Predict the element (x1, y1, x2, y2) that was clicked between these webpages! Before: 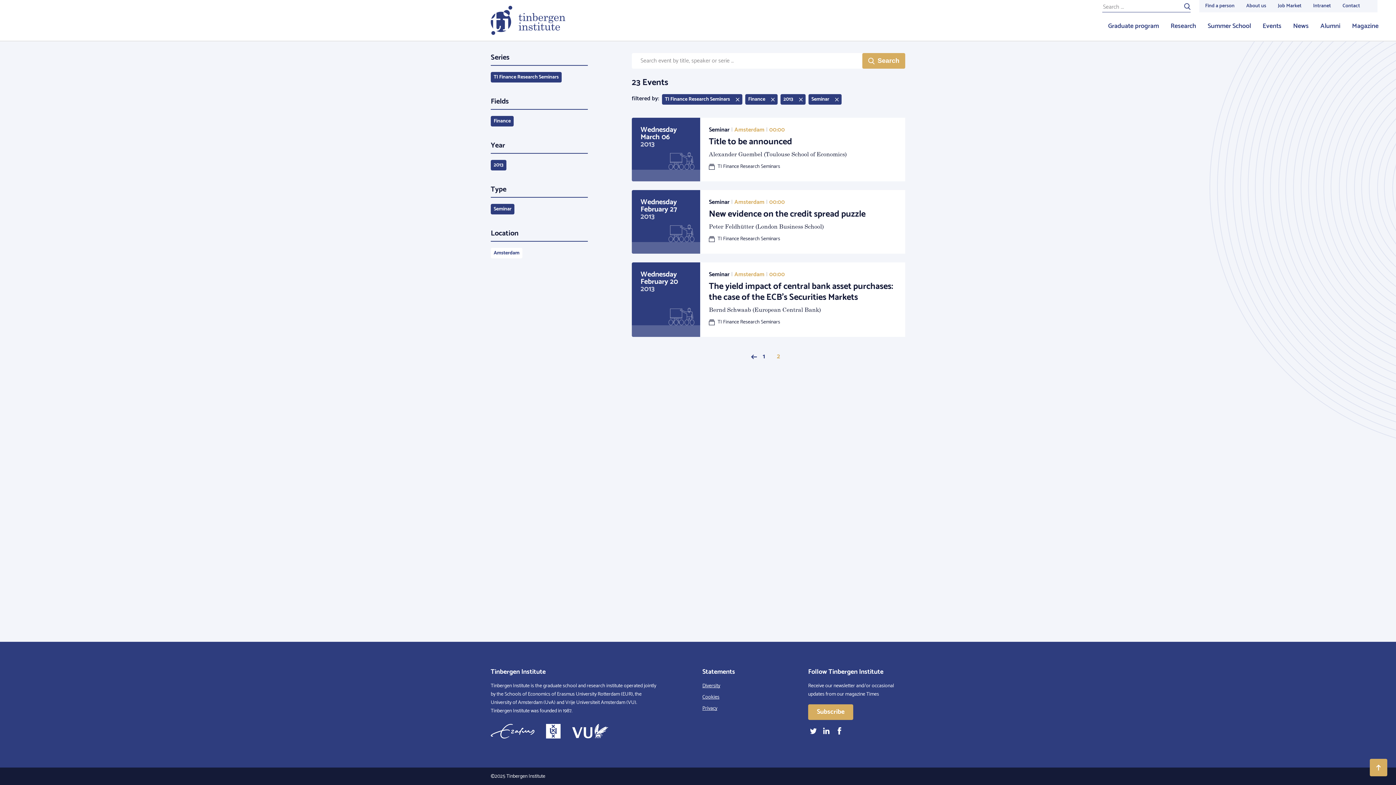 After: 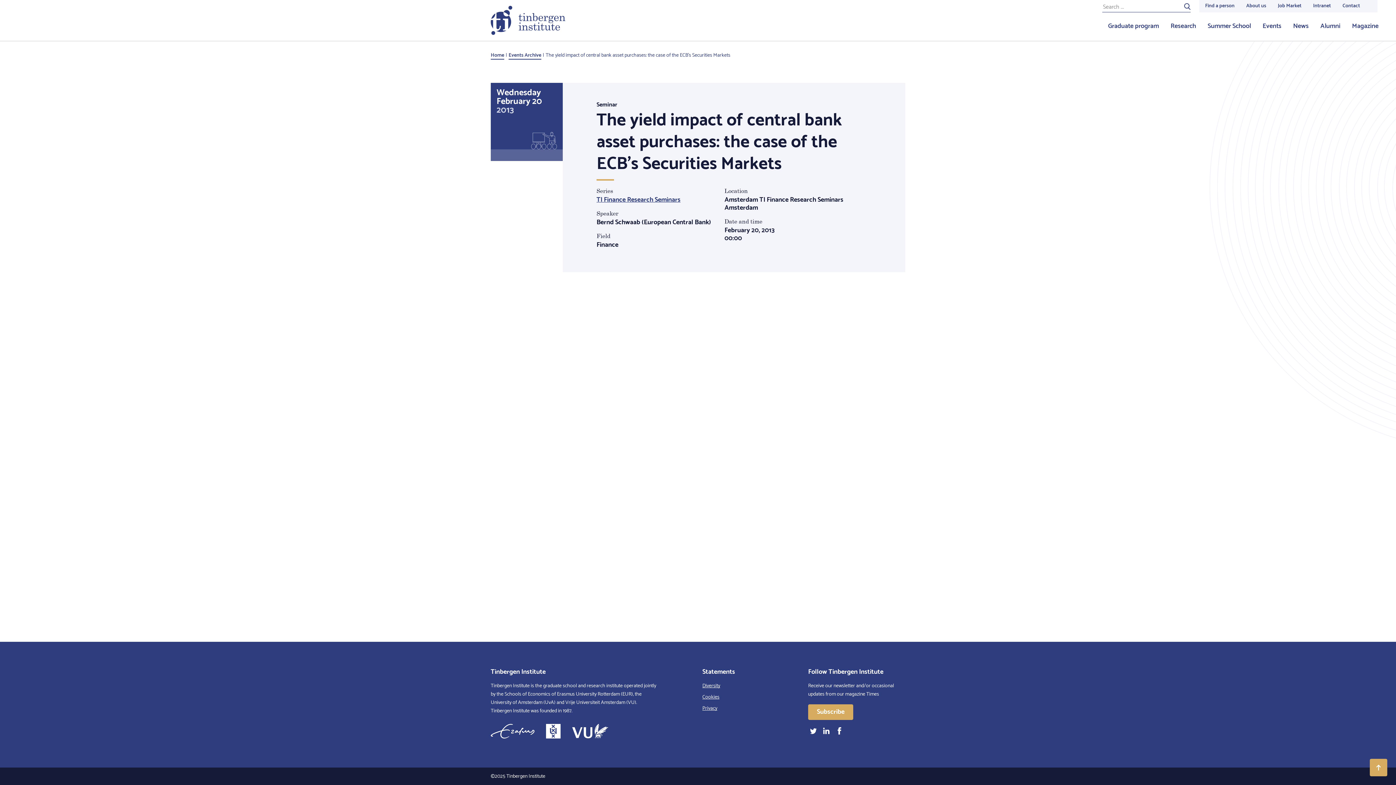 Action: label: Wednesday
February 20
2013
Seminar | Amsterdam | 00:00
The yield impact of central bank asset purchases: the case of the ECB's Securities Markets

Bernd Schwaab (European Central Bank)

TI Finance Research Seminars bbox: (631, 262, 905, 337)